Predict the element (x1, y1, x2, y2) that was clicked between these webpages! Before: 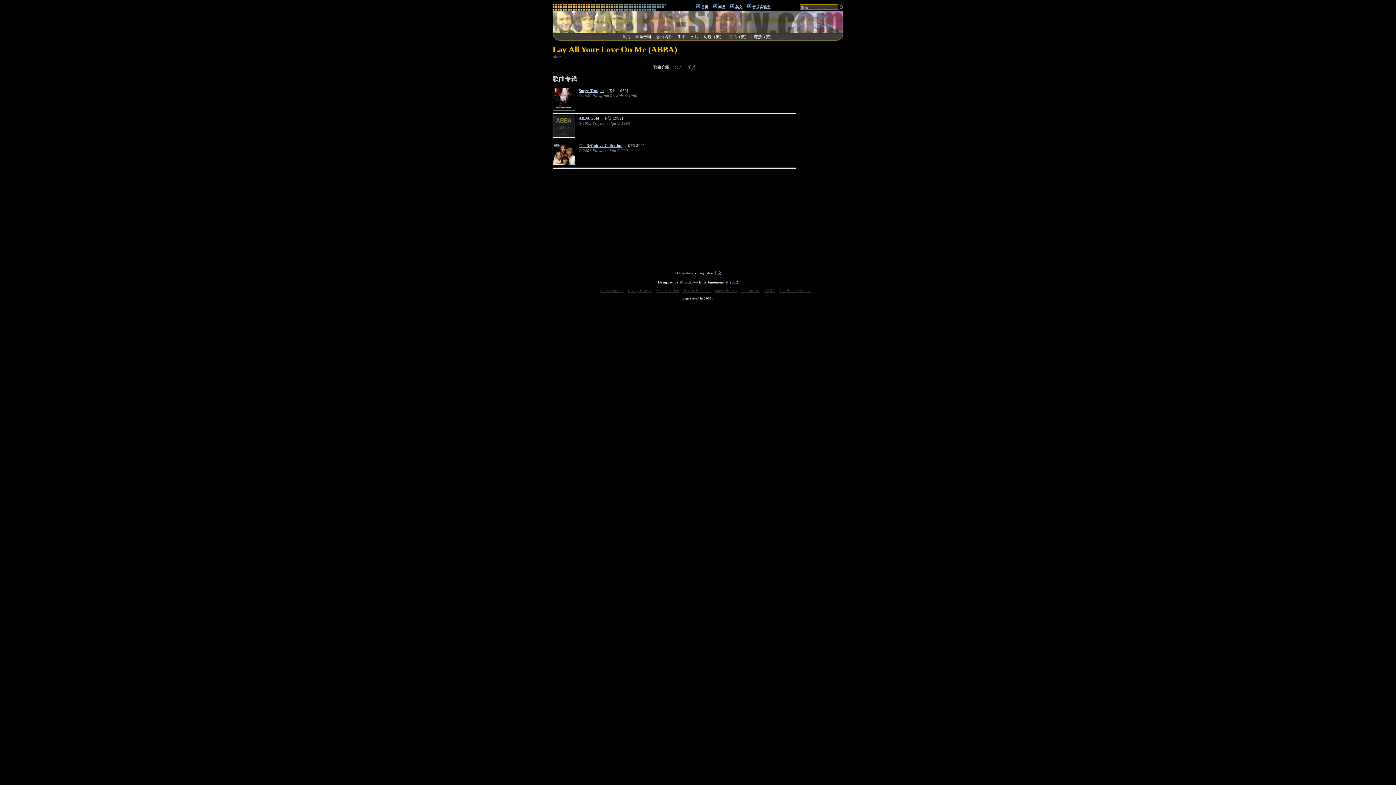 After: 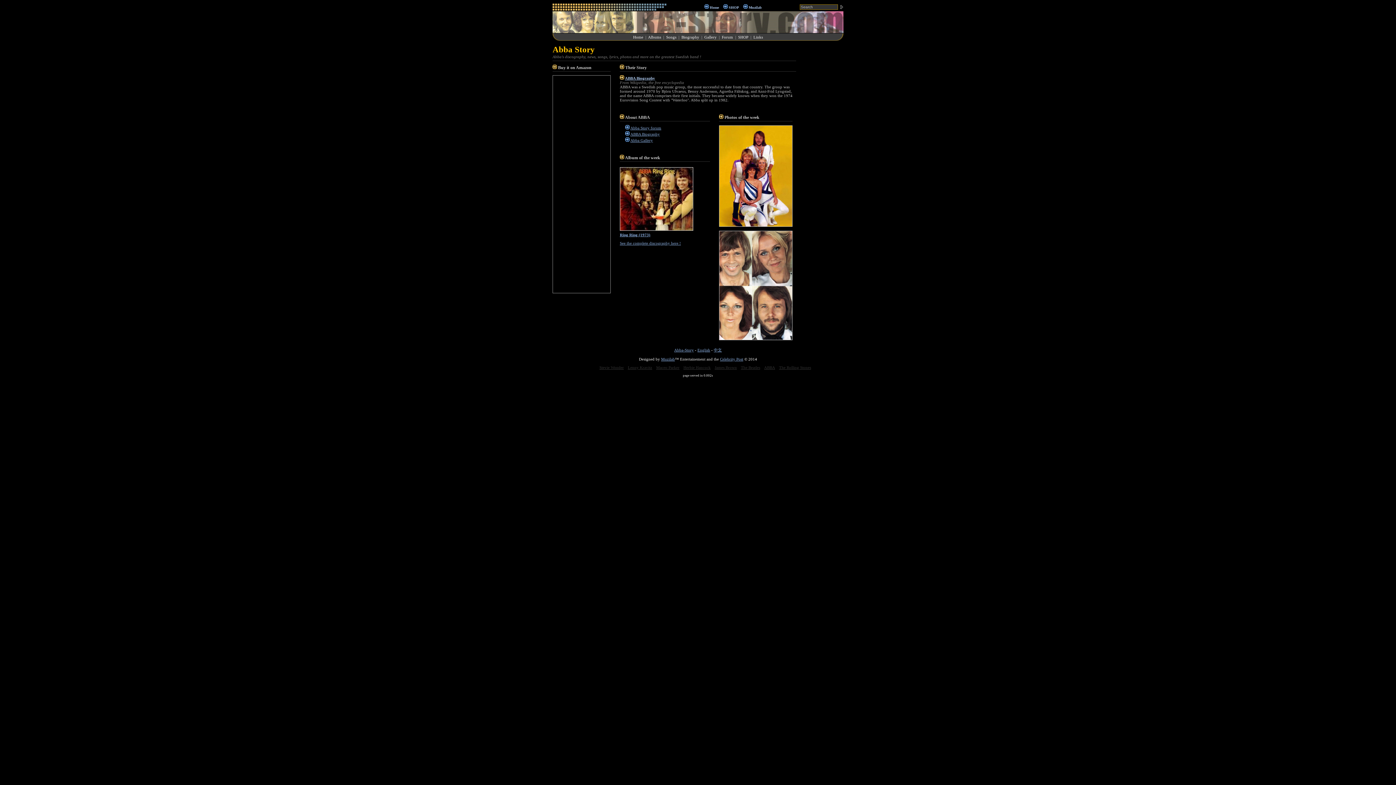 Action: bbox: (697, 270, 710, 275) label: English